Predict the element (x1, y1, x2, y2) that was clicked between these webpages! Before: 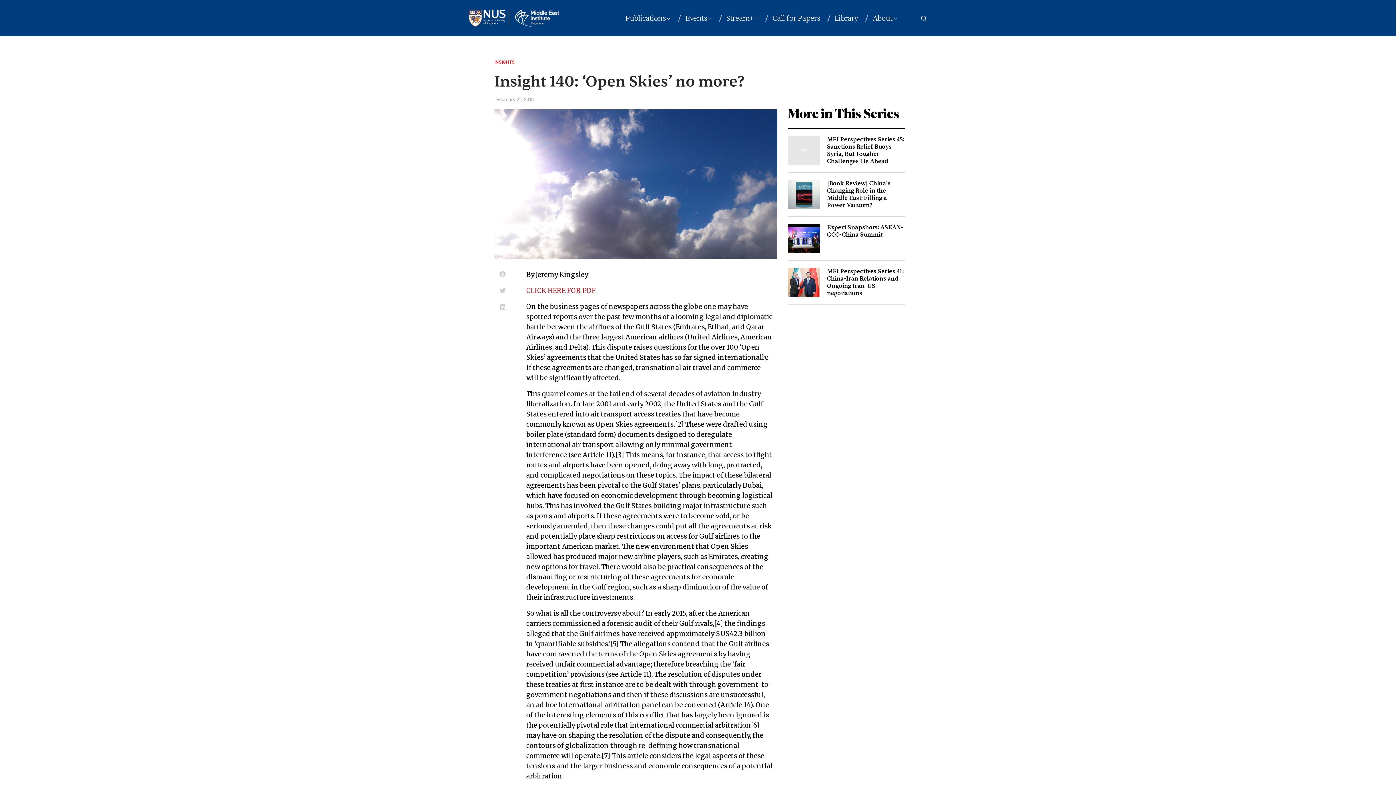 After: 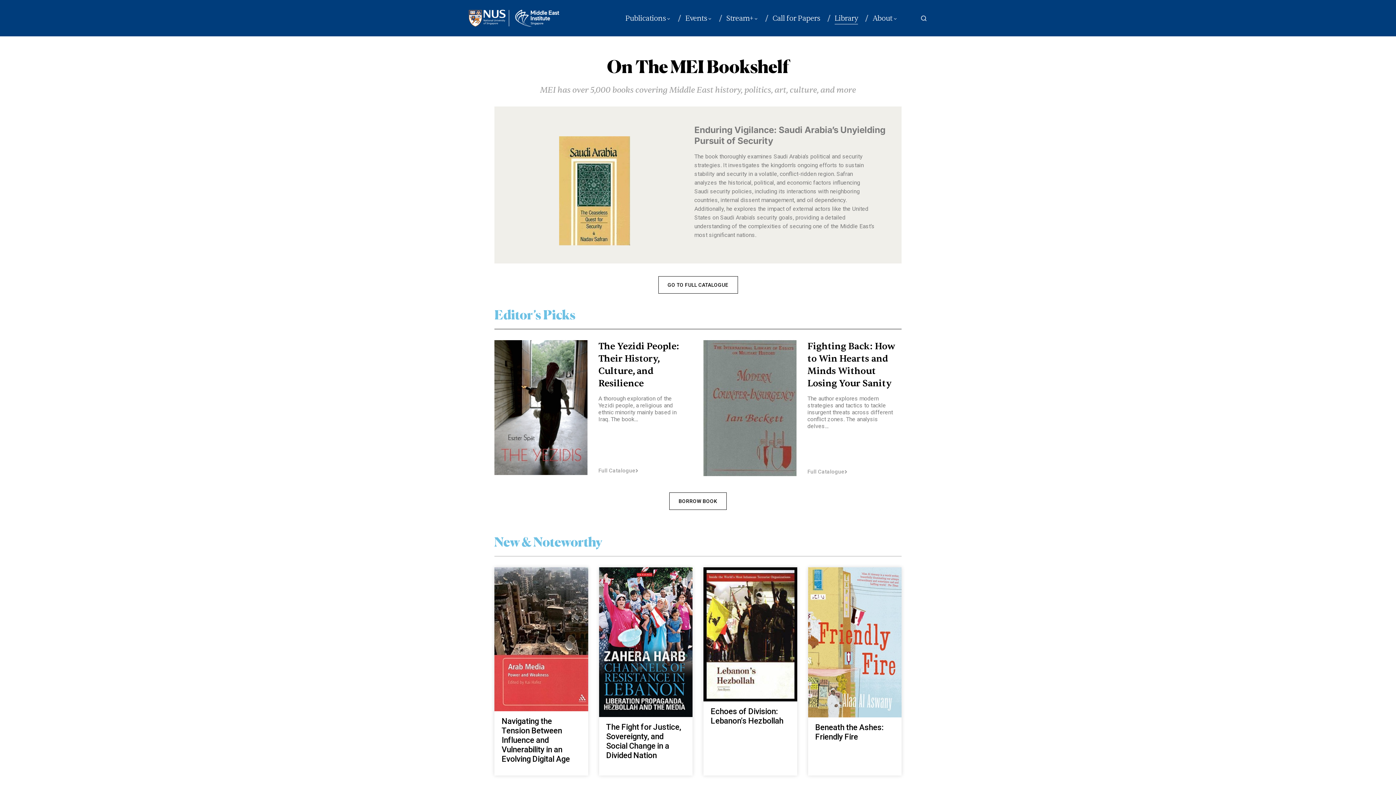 Action: label: Library bbox: (834, 0, 858, 36)